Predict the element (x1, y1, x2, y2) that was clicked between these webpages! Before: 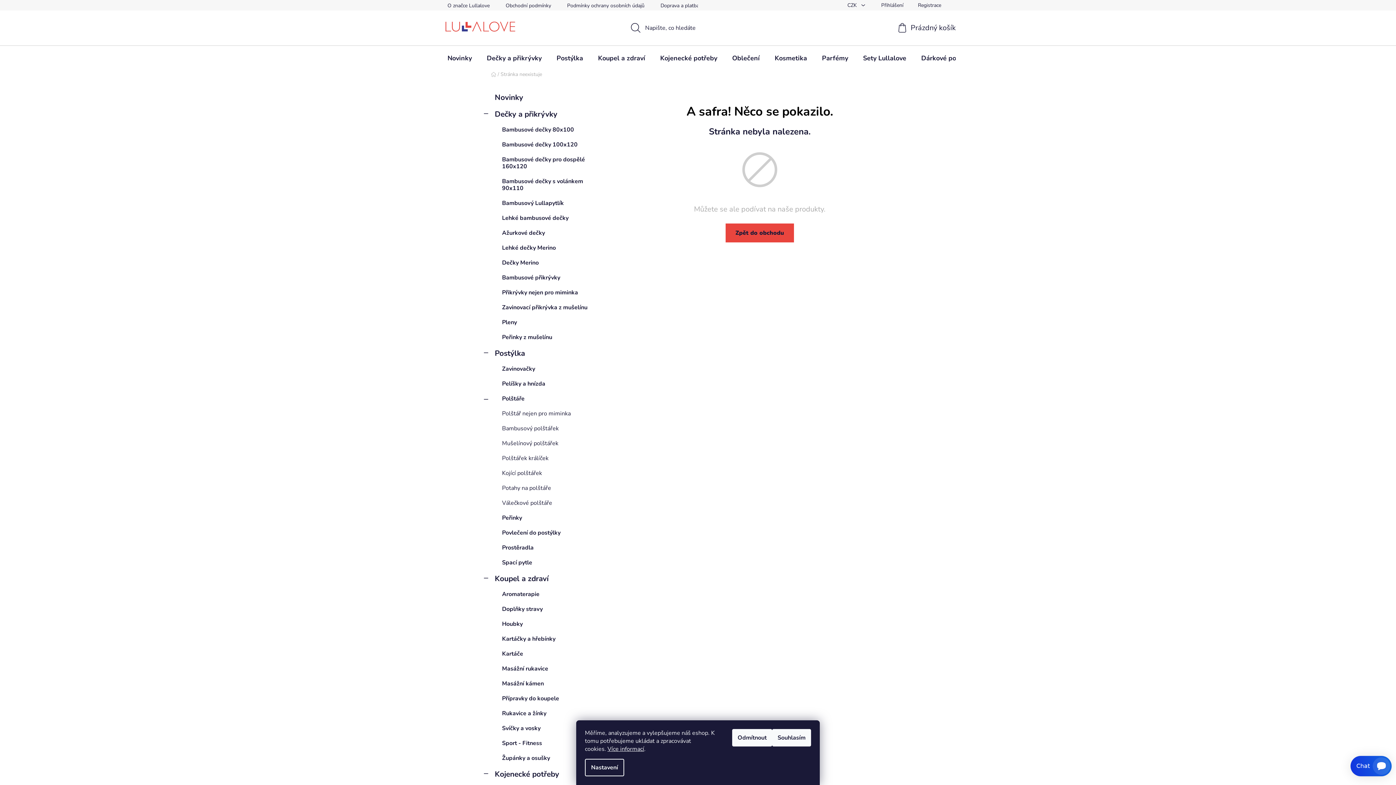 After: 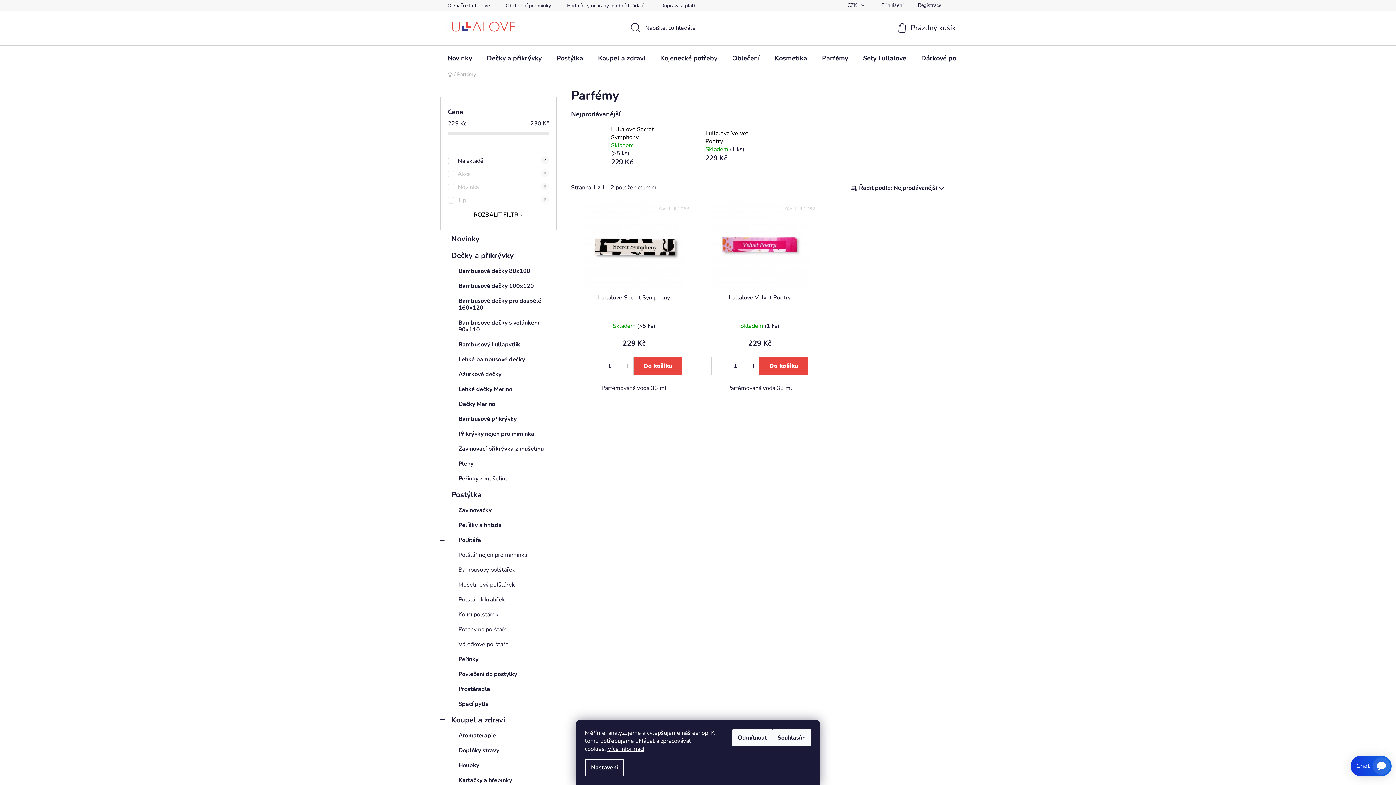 Action: label: Parfémy bbox: (814, 45, 855, 70)